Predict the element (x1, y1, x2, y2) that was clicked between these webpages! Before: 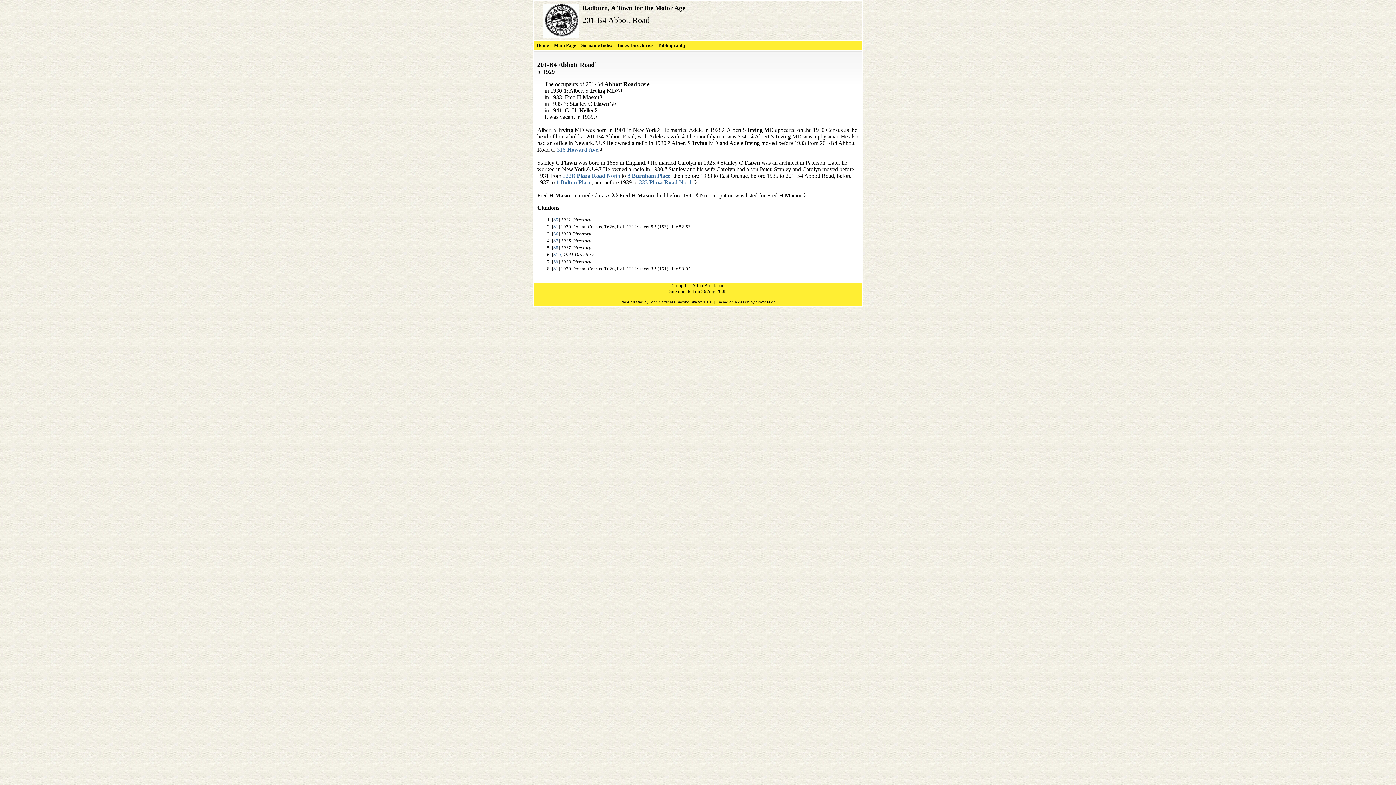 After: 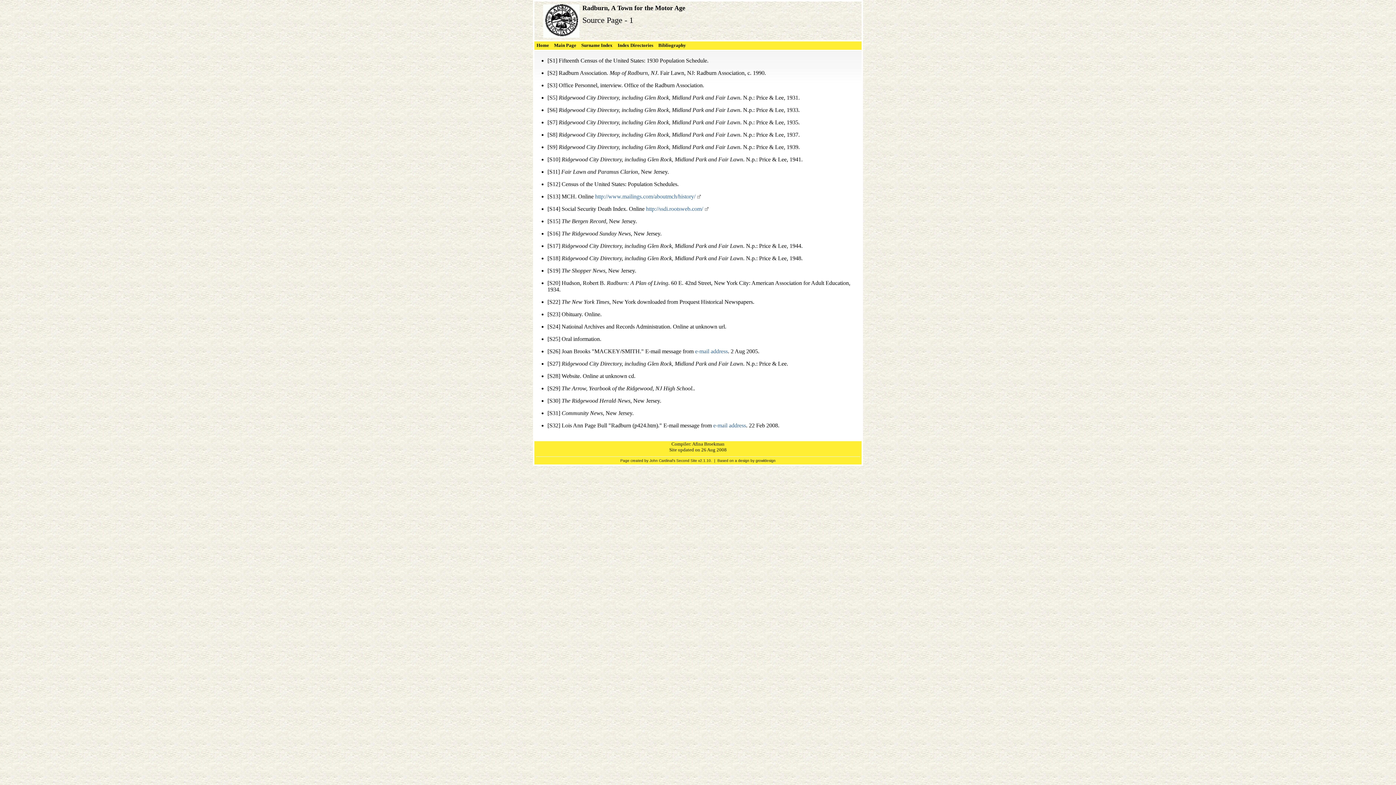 Action: bbox: (553, 252, 561, 257) label: S10